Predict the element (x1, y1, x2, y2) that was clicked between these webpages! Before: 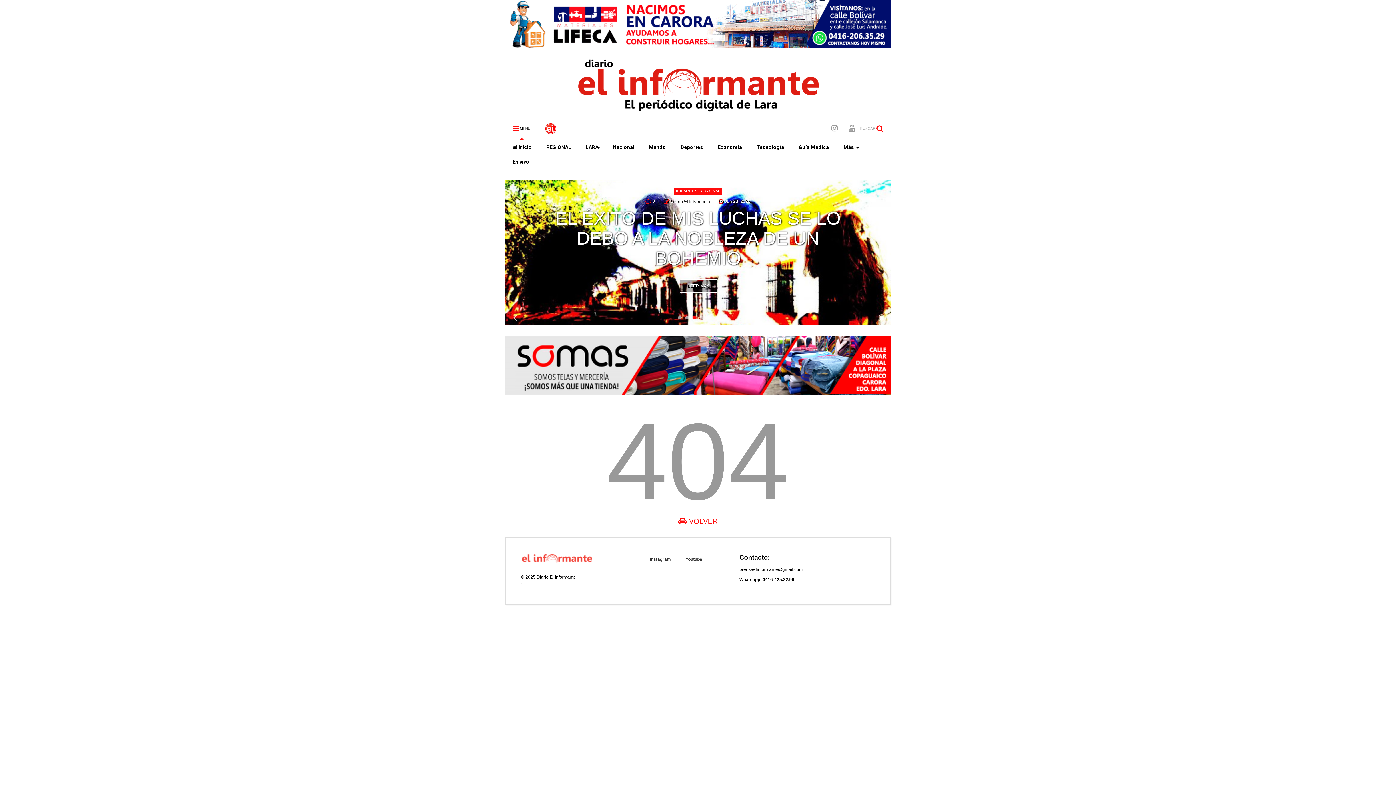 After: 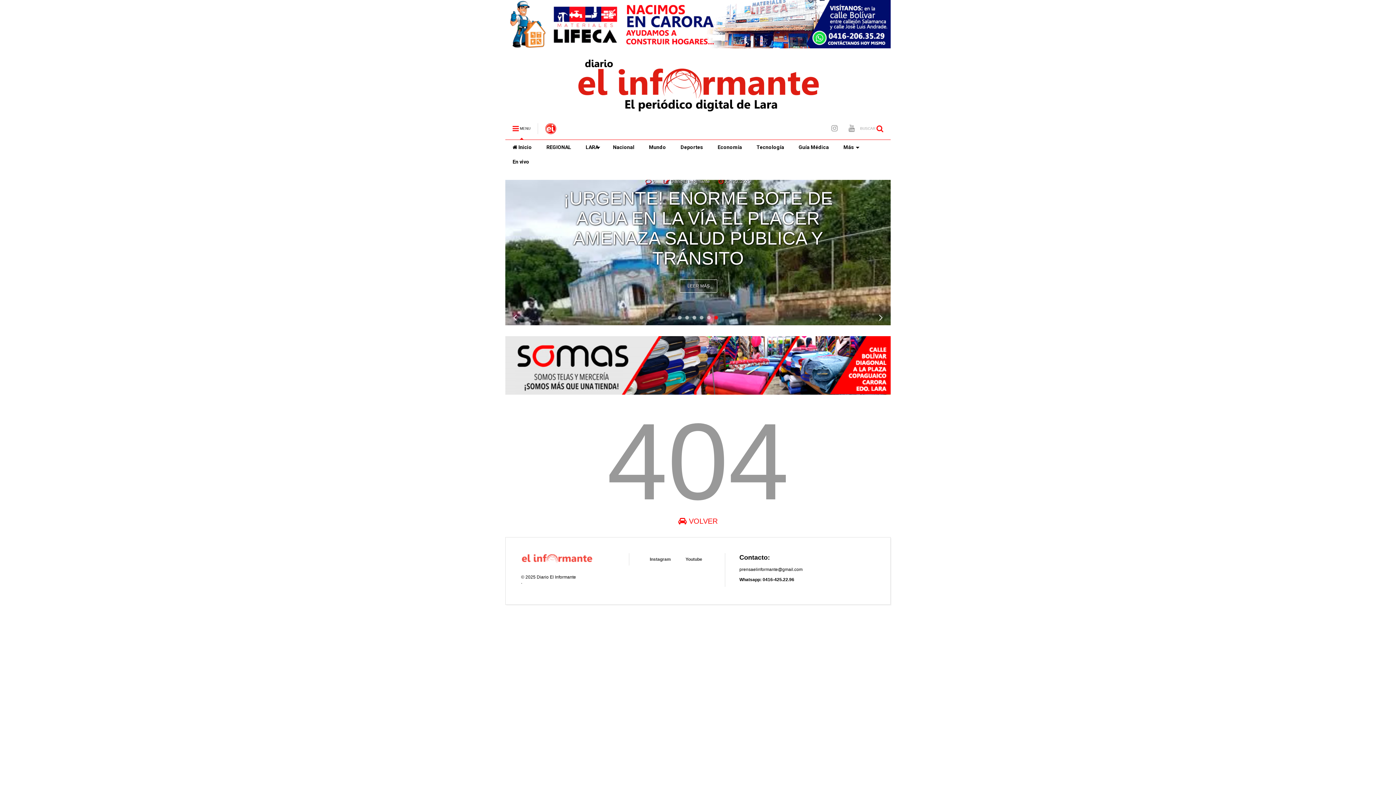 Action: bbox: (505, 390, 890, 396)